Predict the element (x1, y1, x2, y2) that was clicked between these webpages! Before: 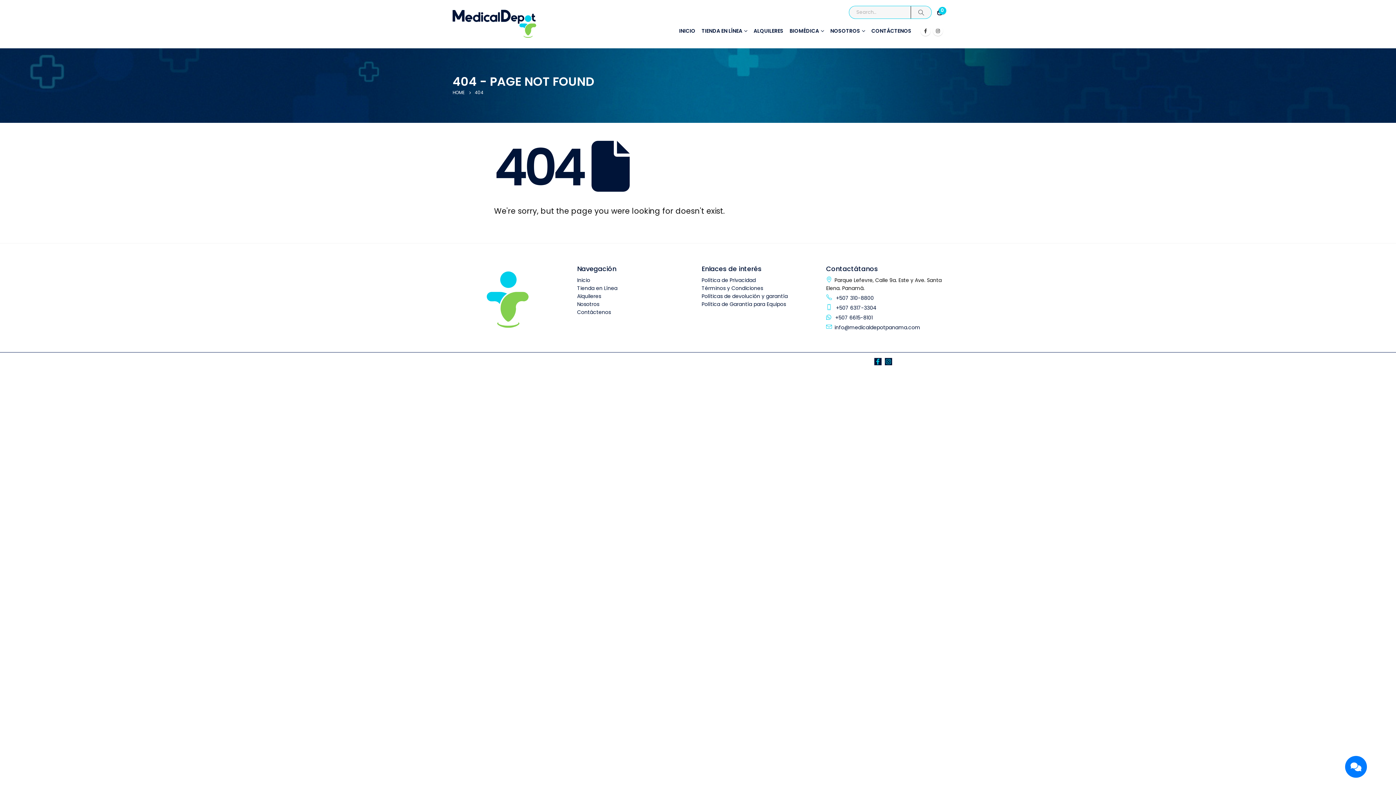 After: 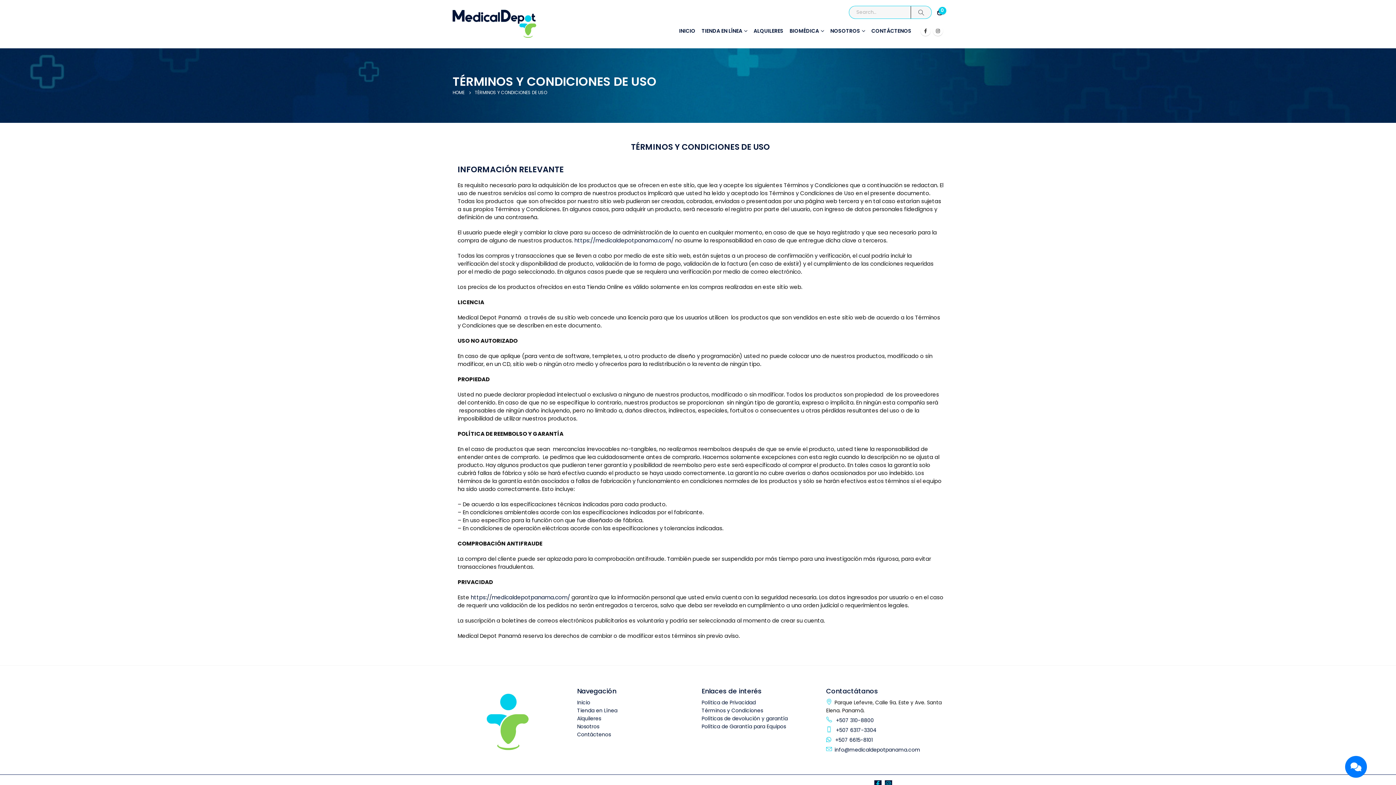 Action: label: Términos y Condiciones bbox: (701, 284, 763, 292)